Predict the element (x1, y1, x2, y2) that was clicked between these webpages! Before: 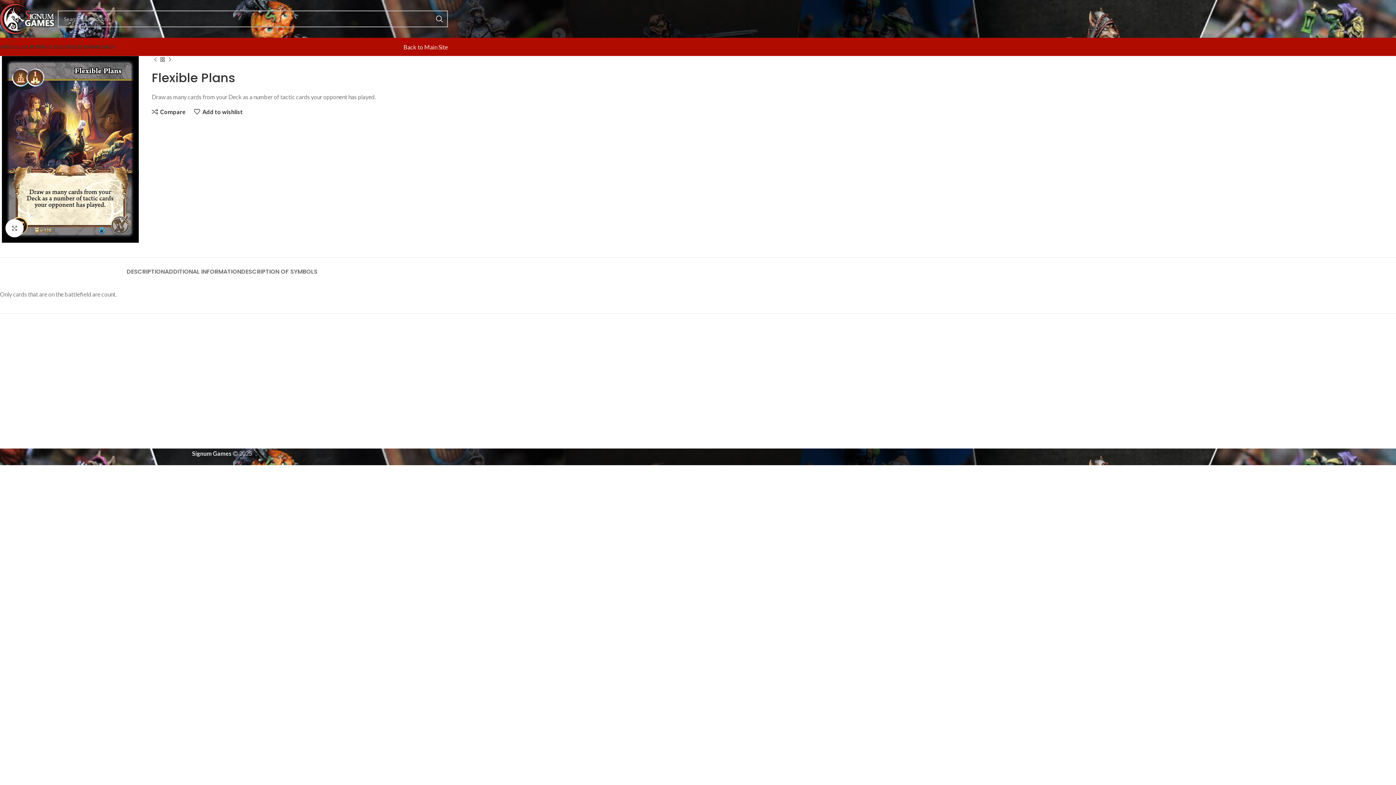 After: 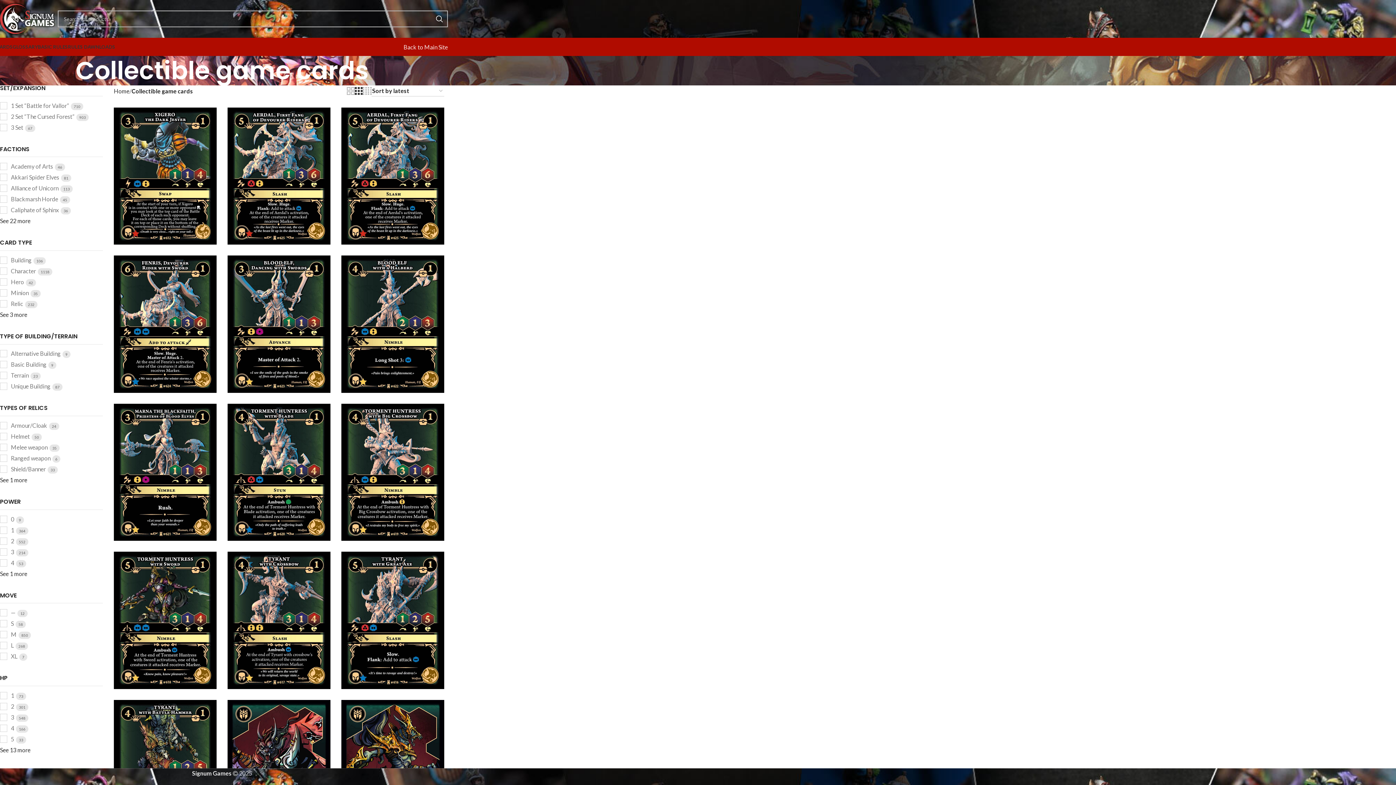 Action: bbox: (159, 56, 166, 63)